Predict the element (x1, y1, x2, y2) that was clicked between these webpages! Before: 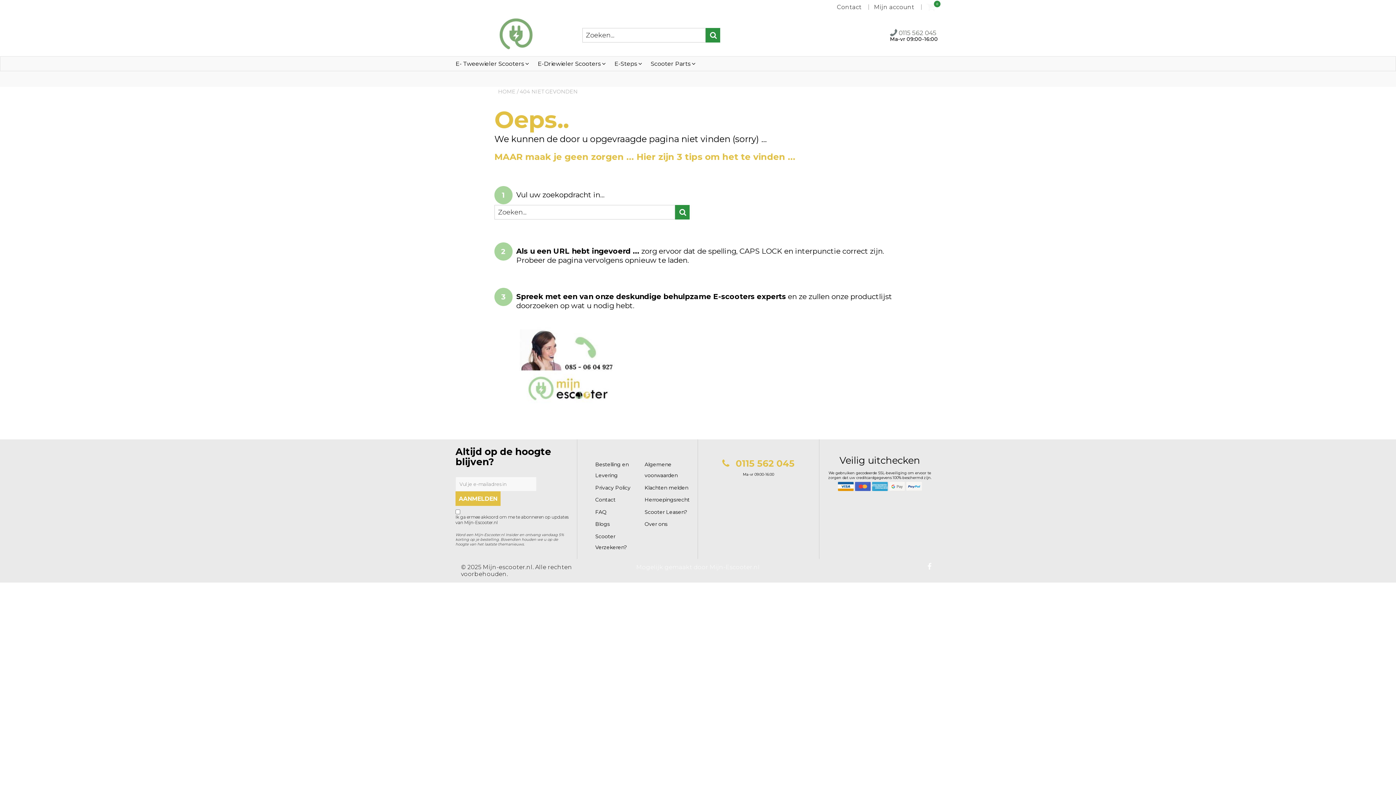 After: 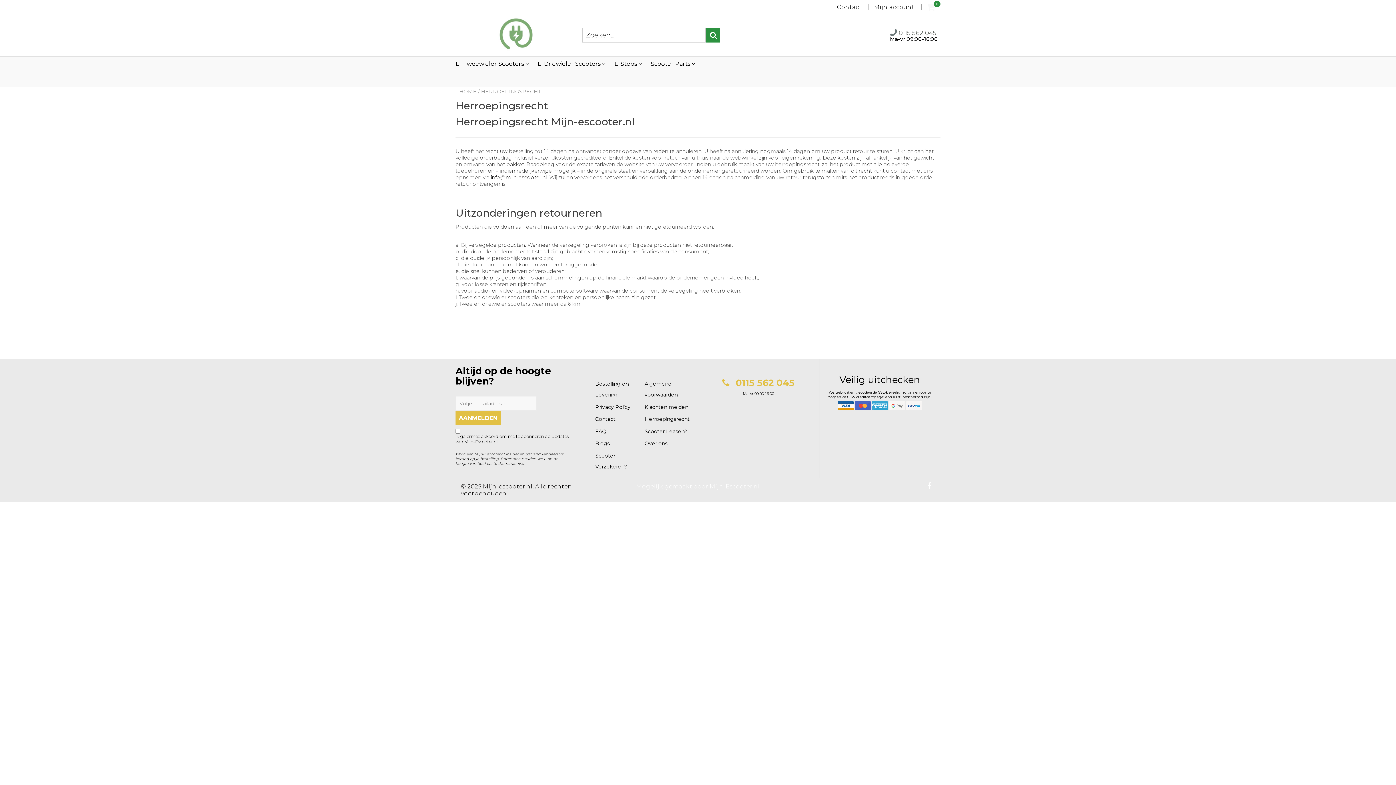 Action: bbox: (644, 496, 689, 503) label: Herroepingsrecht